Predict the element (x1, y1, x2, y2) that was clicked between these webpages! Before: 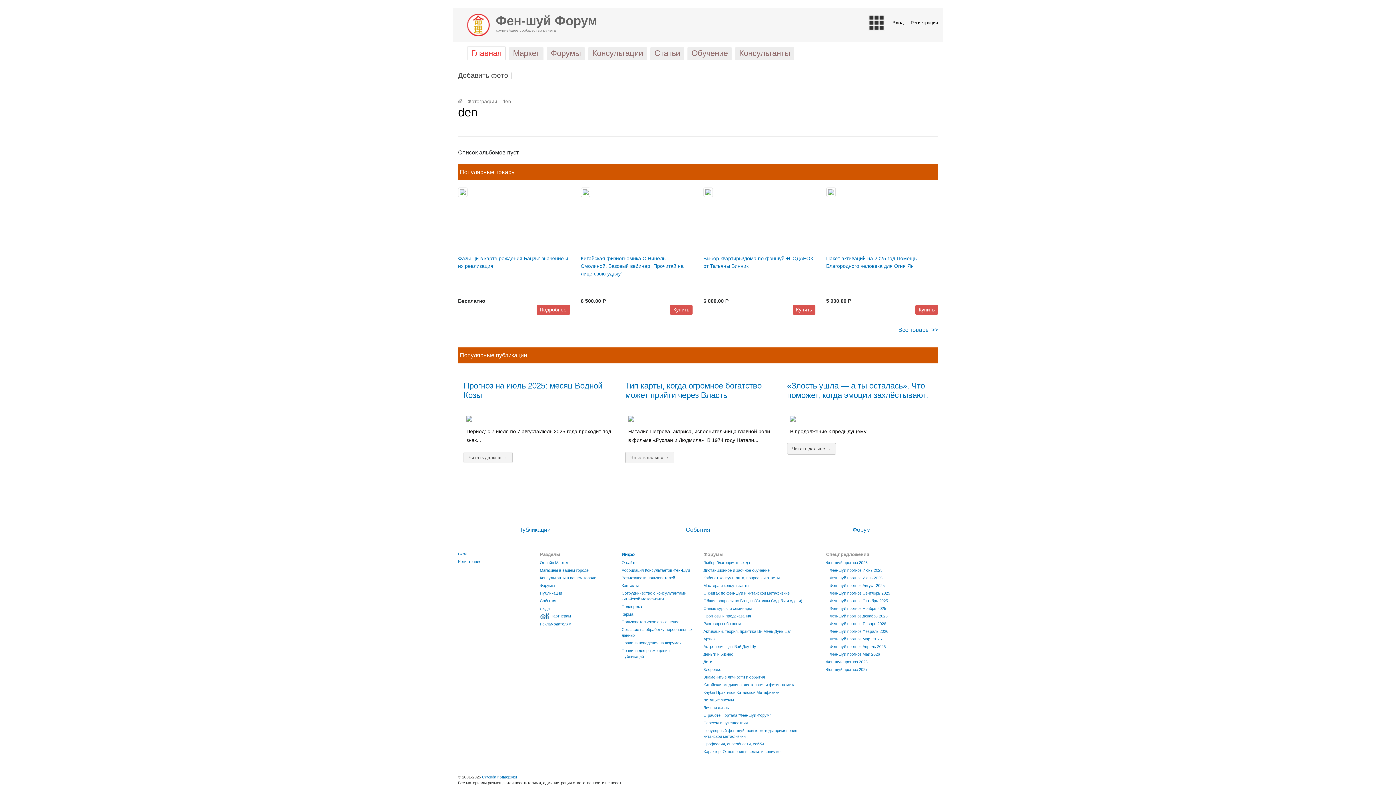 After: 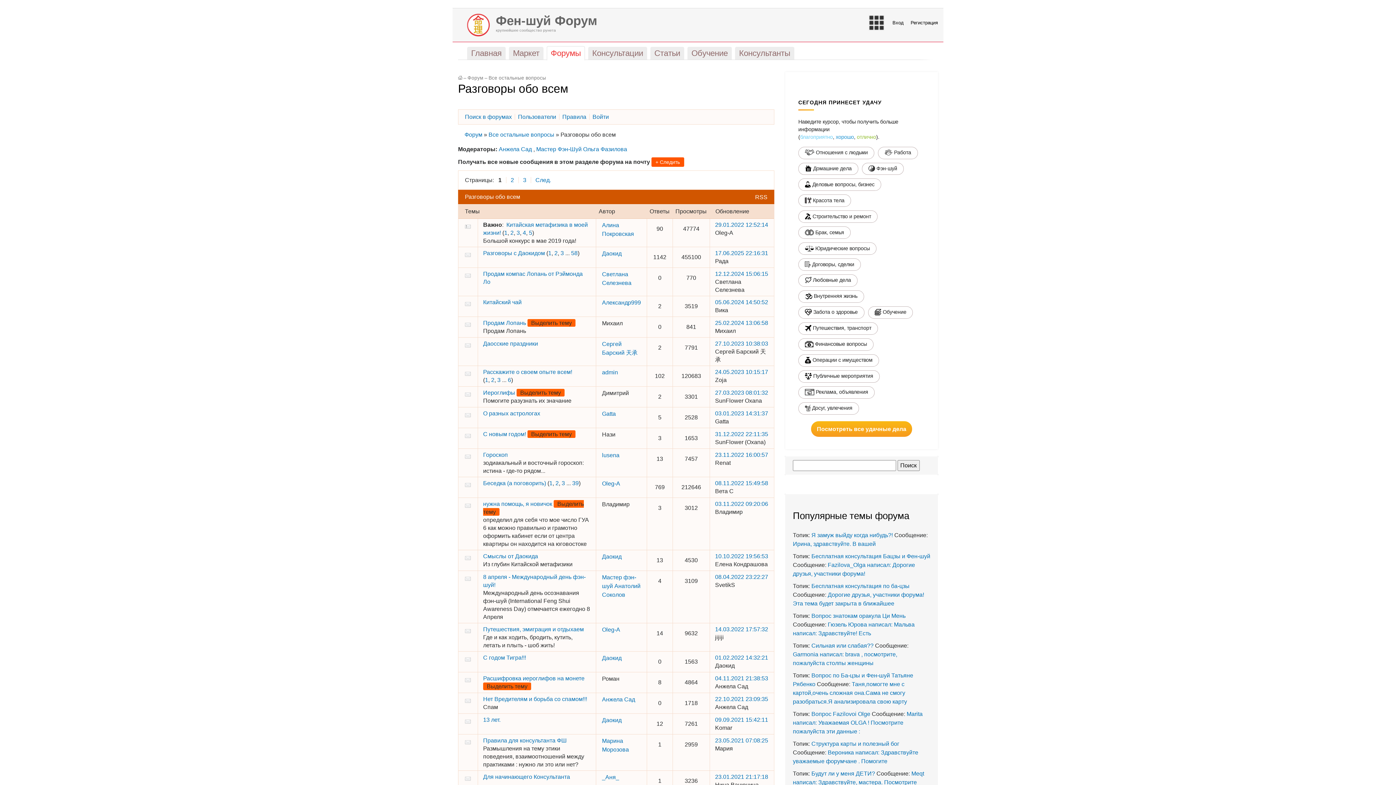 Action: label: Разговоры обо всем bbox: (703, 621, 741, 626)